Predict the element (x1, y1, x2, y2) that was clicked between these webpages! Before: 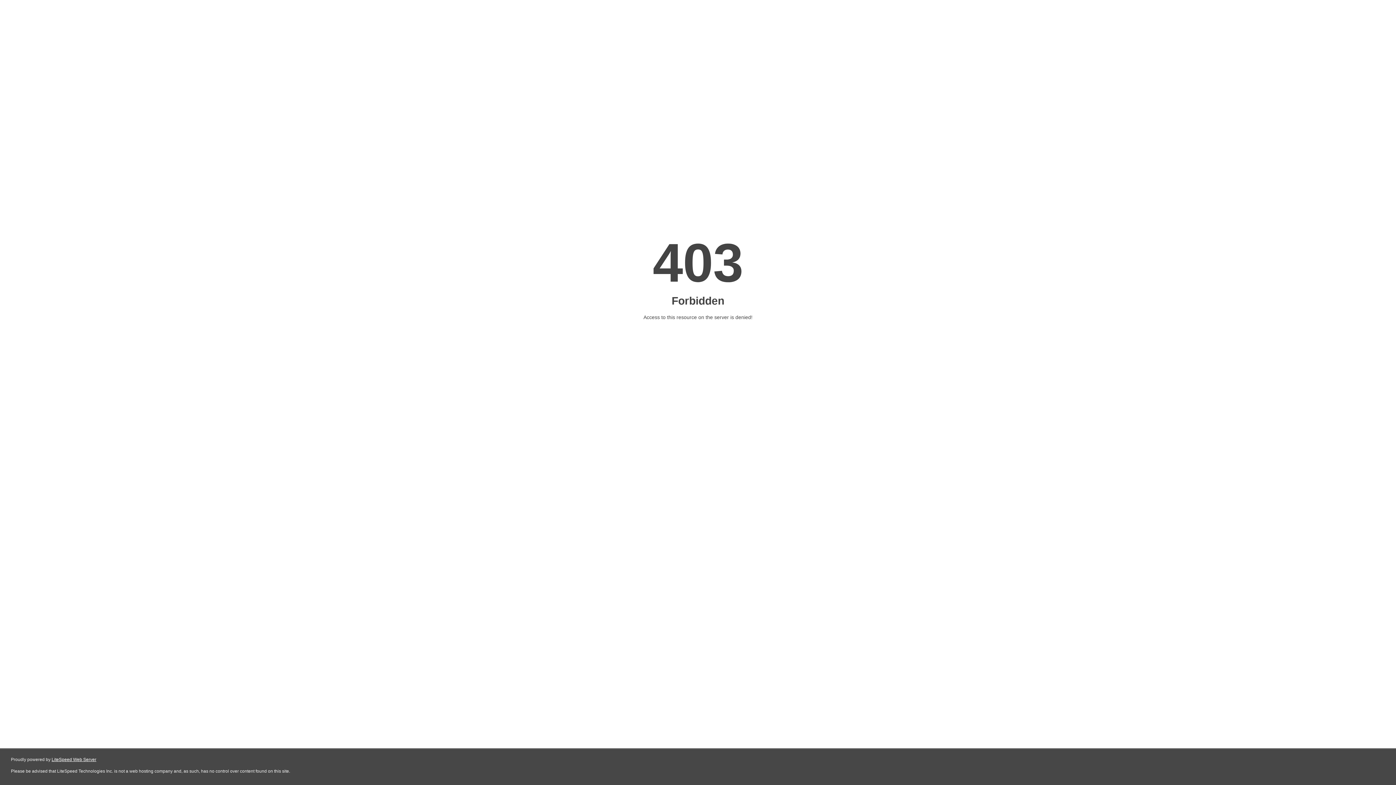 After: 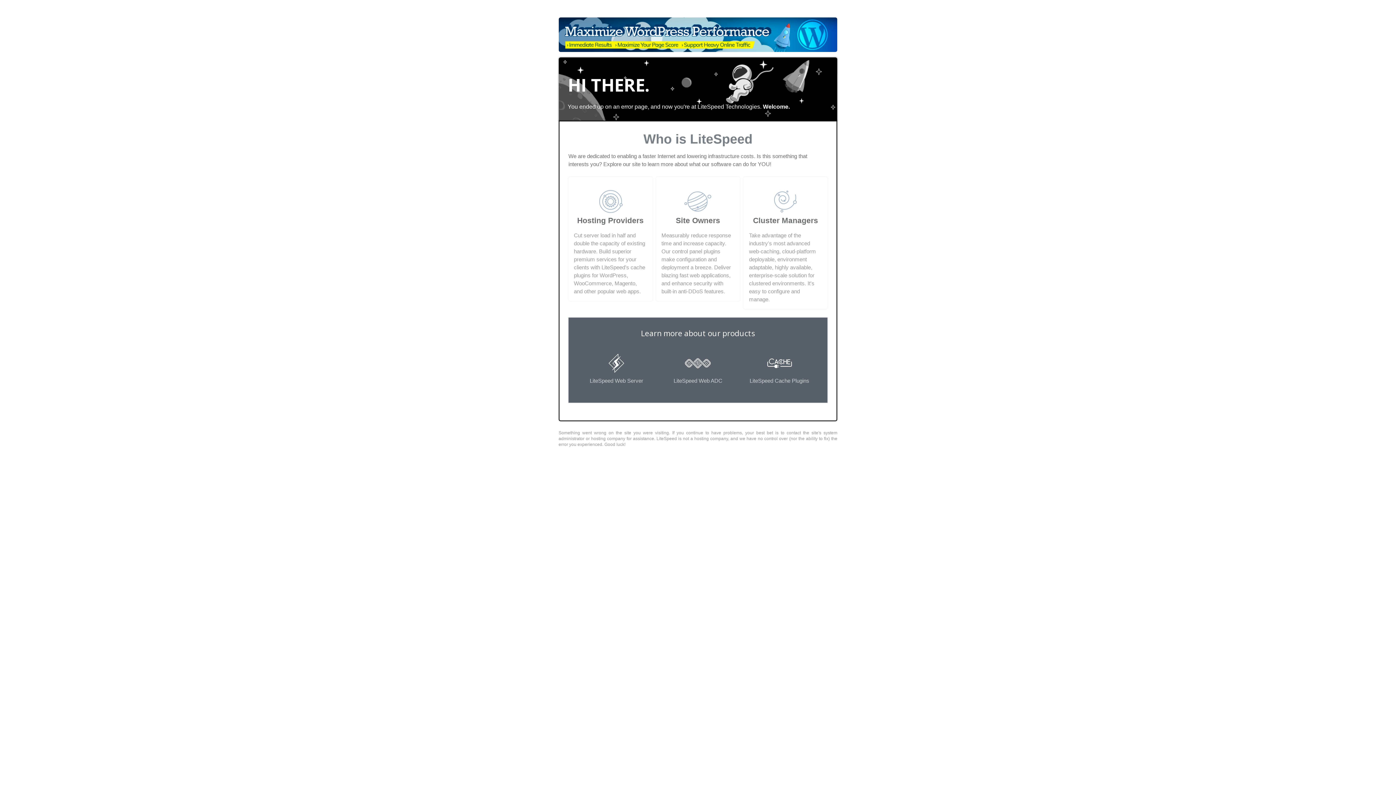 Action: label: LiteSpeed Web Server bbox: (51, 757, 96, 762)